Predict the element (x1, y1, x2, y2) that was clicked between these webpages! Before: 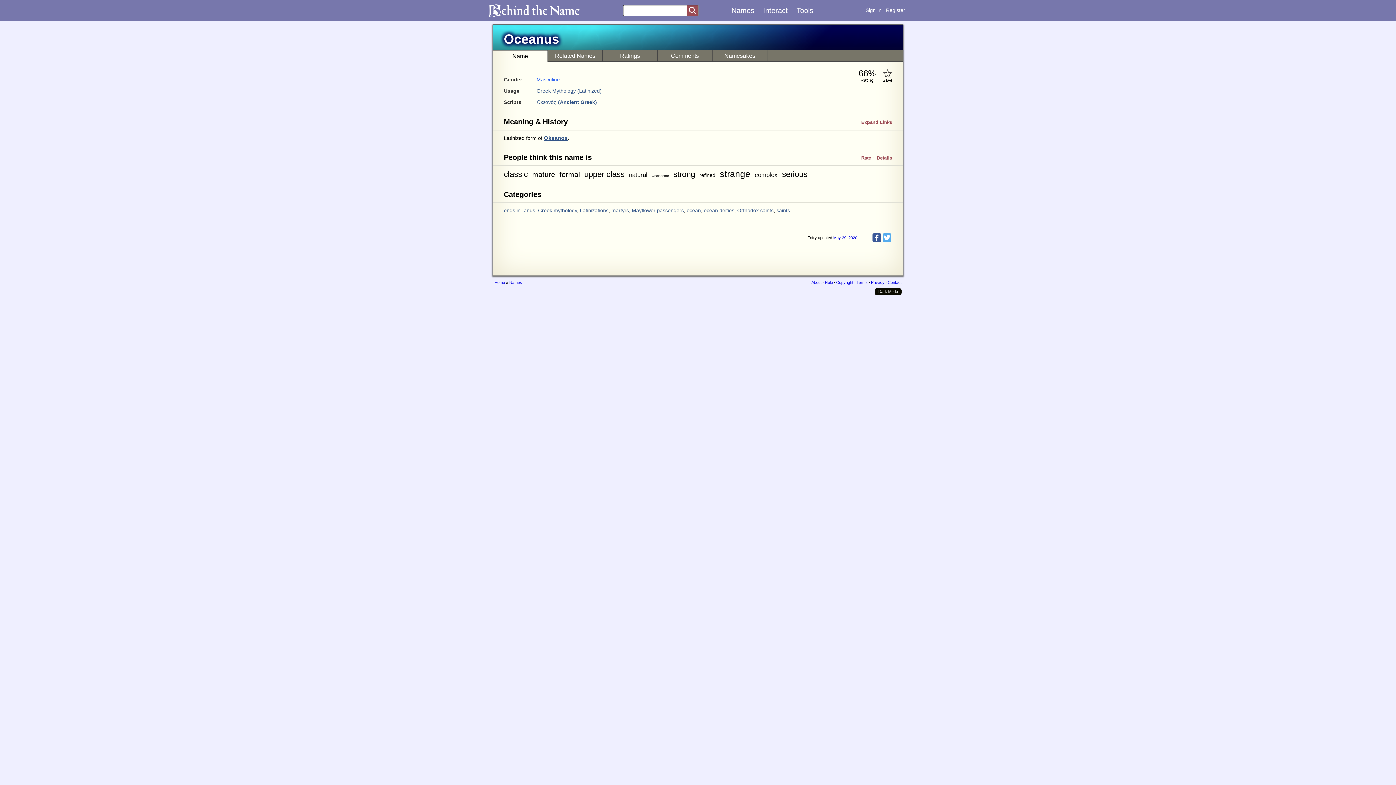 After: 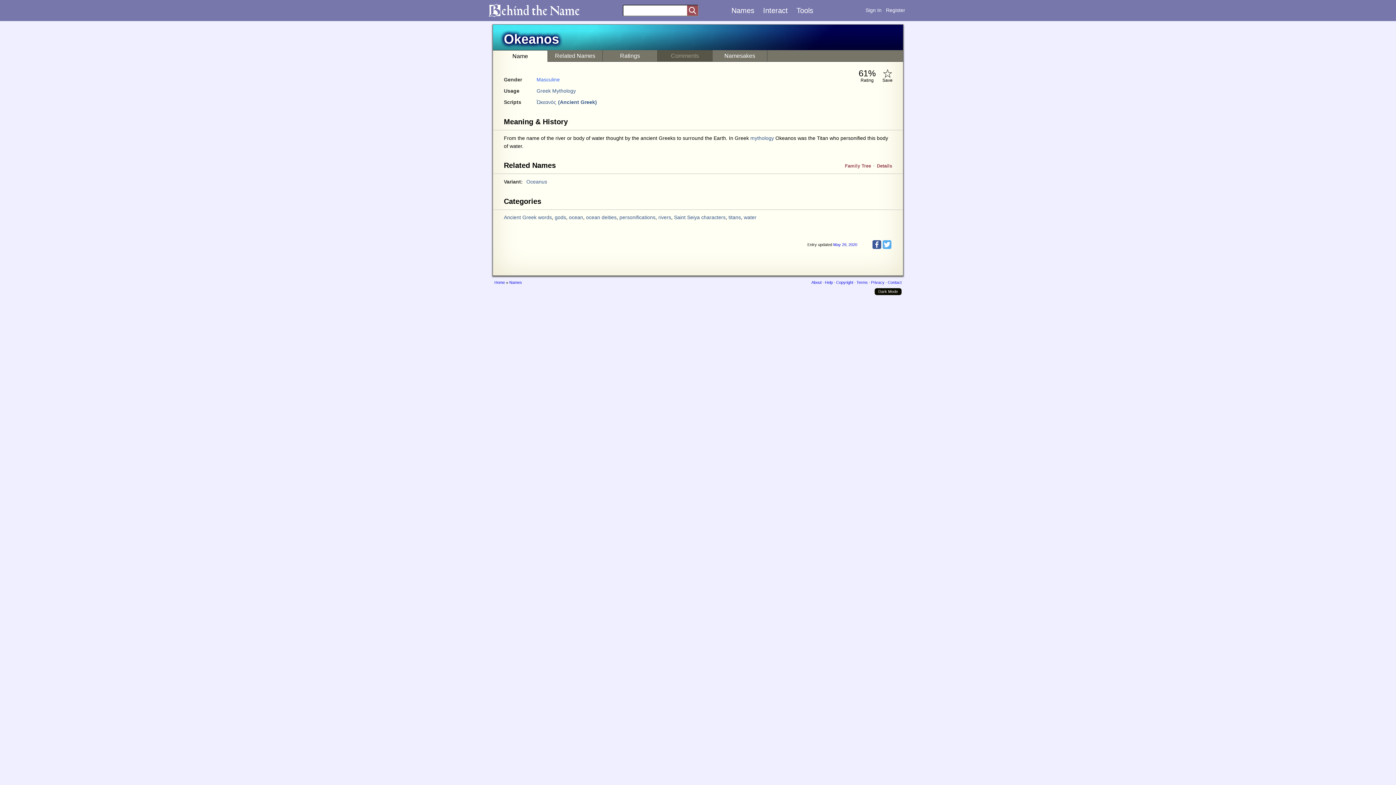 Action: label: Okeanos bbox: (544, 134, 567, 141)